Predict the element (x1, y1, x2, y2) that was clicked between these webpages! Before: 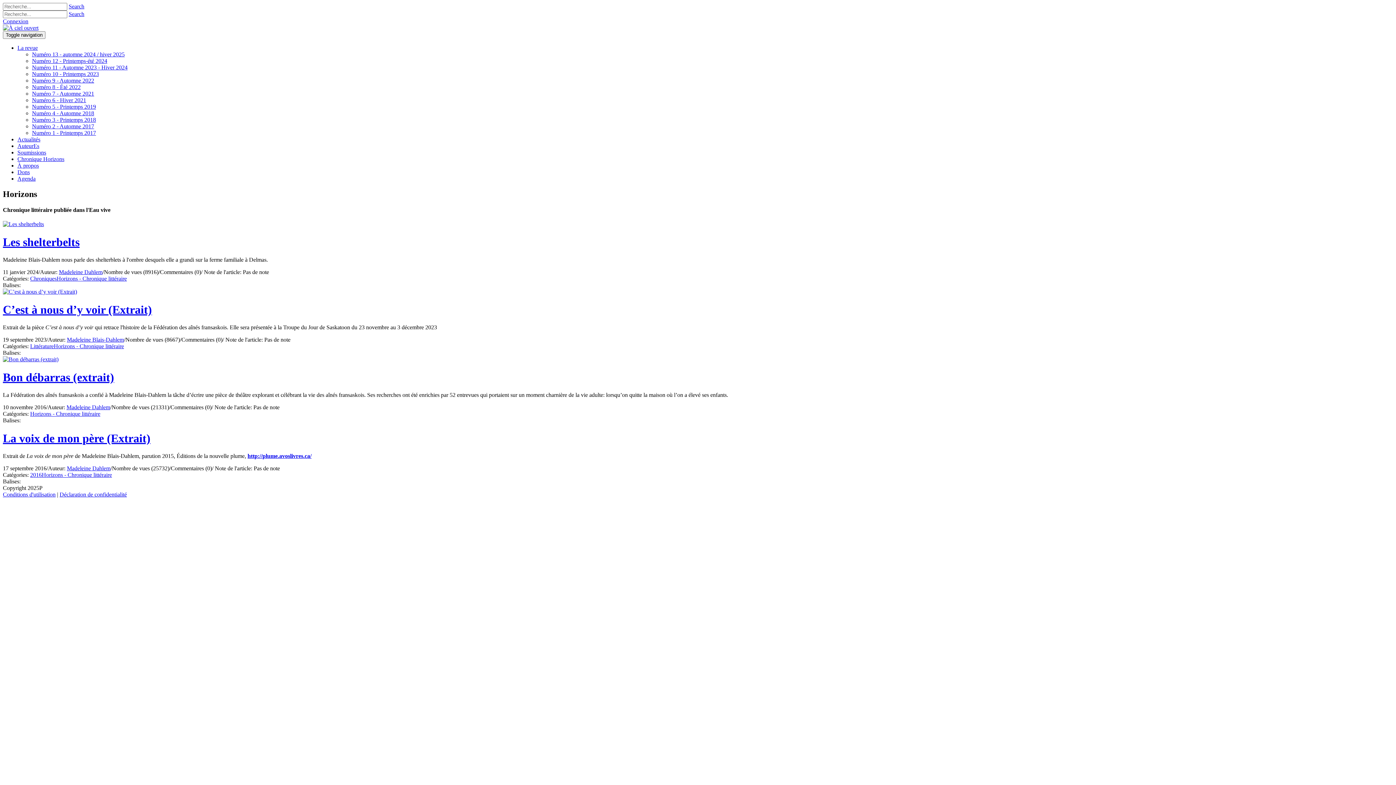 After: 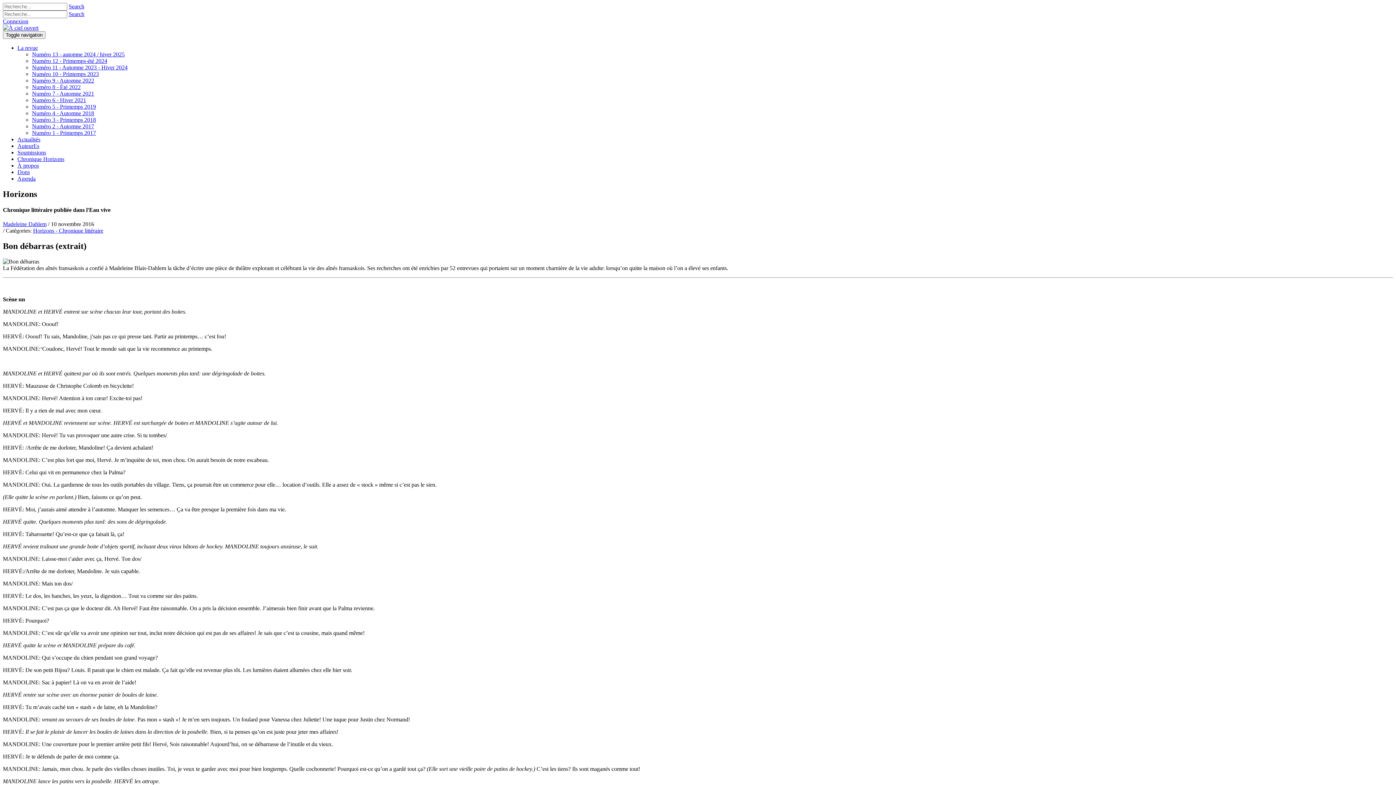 Action: bbox: (2, 356, 58, 362)